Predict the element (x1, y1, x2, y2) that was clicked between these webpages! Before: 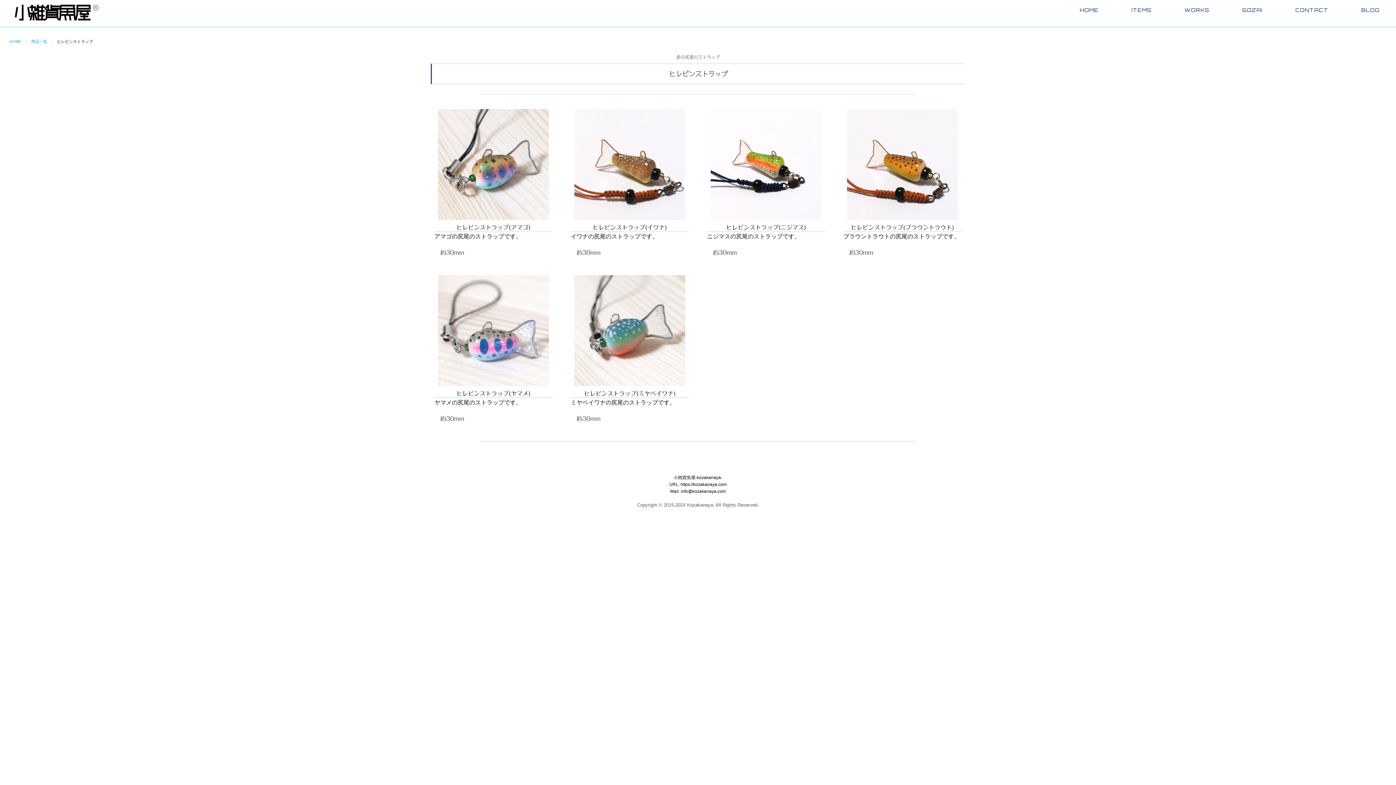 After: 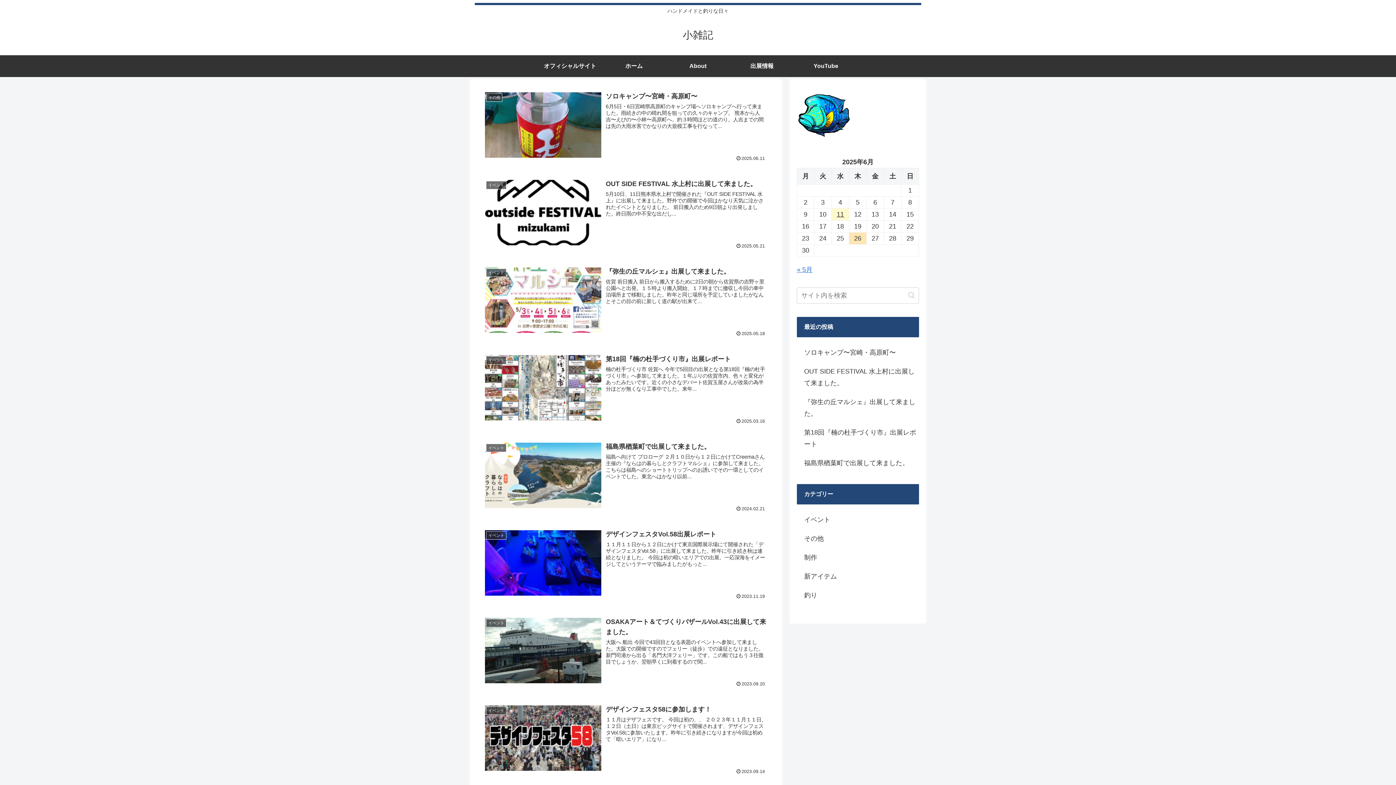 Action: bbox: (1361, 6, 1380, 14) label: BLOG